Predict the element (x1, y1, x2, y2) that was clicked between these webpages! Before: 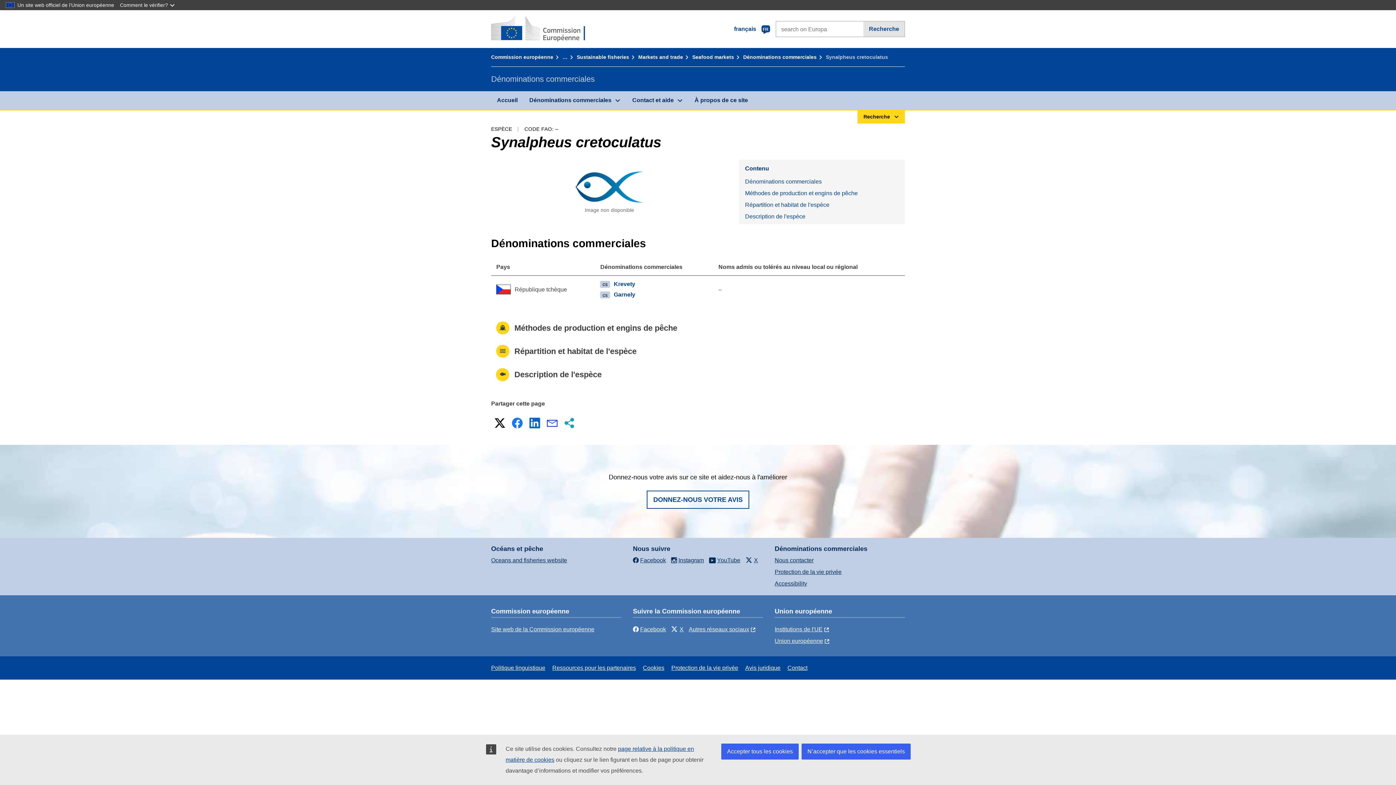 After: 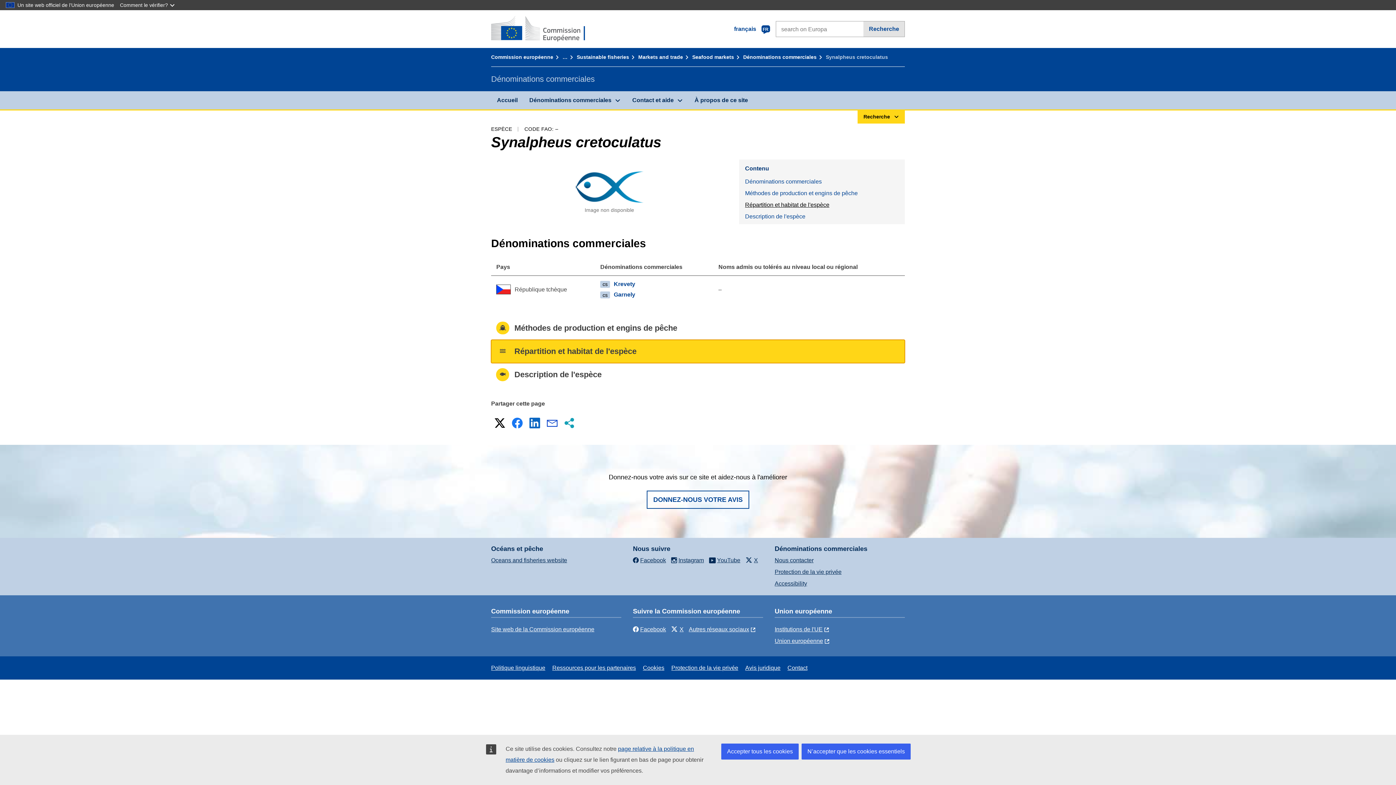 Action: bbox: (739, 199, 905, 210) label: Répartition et habitat de l'espèce